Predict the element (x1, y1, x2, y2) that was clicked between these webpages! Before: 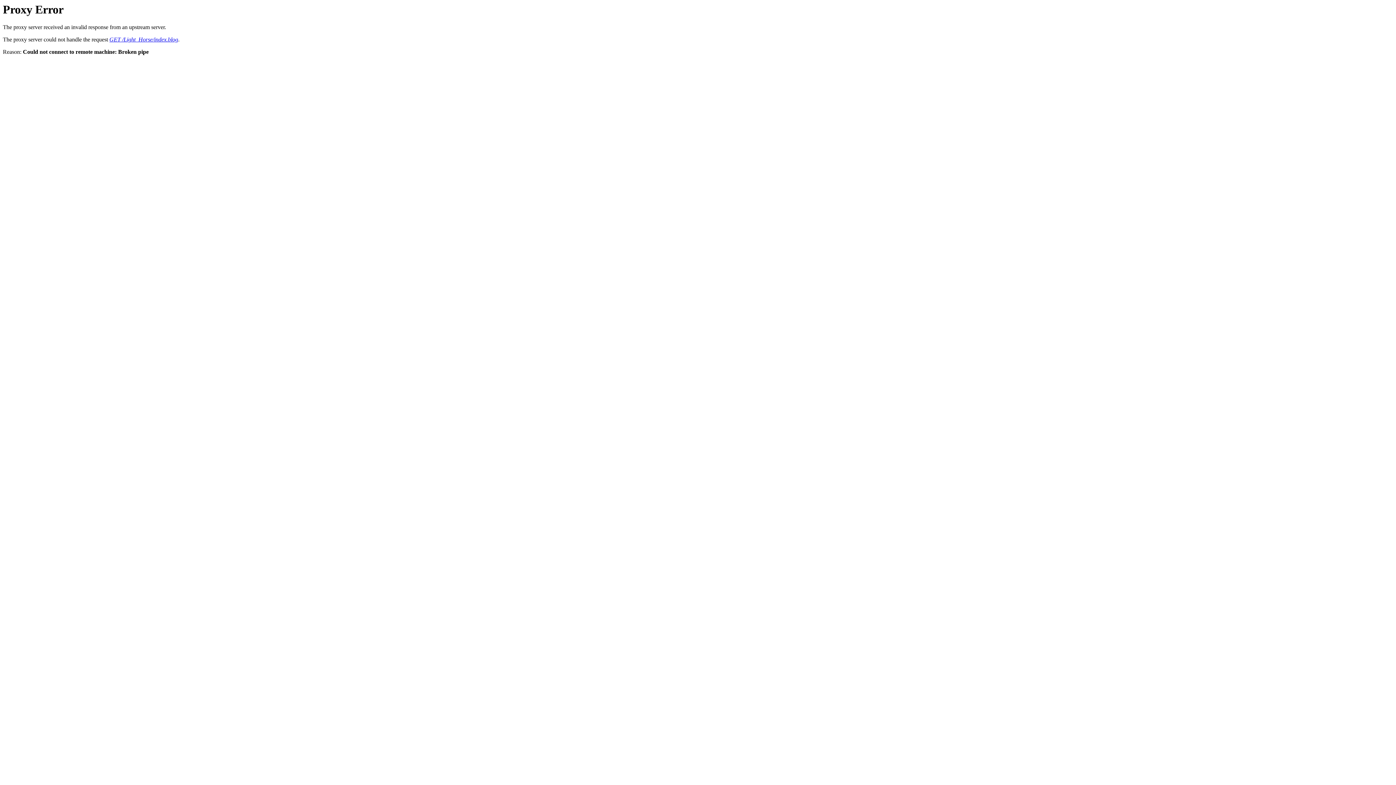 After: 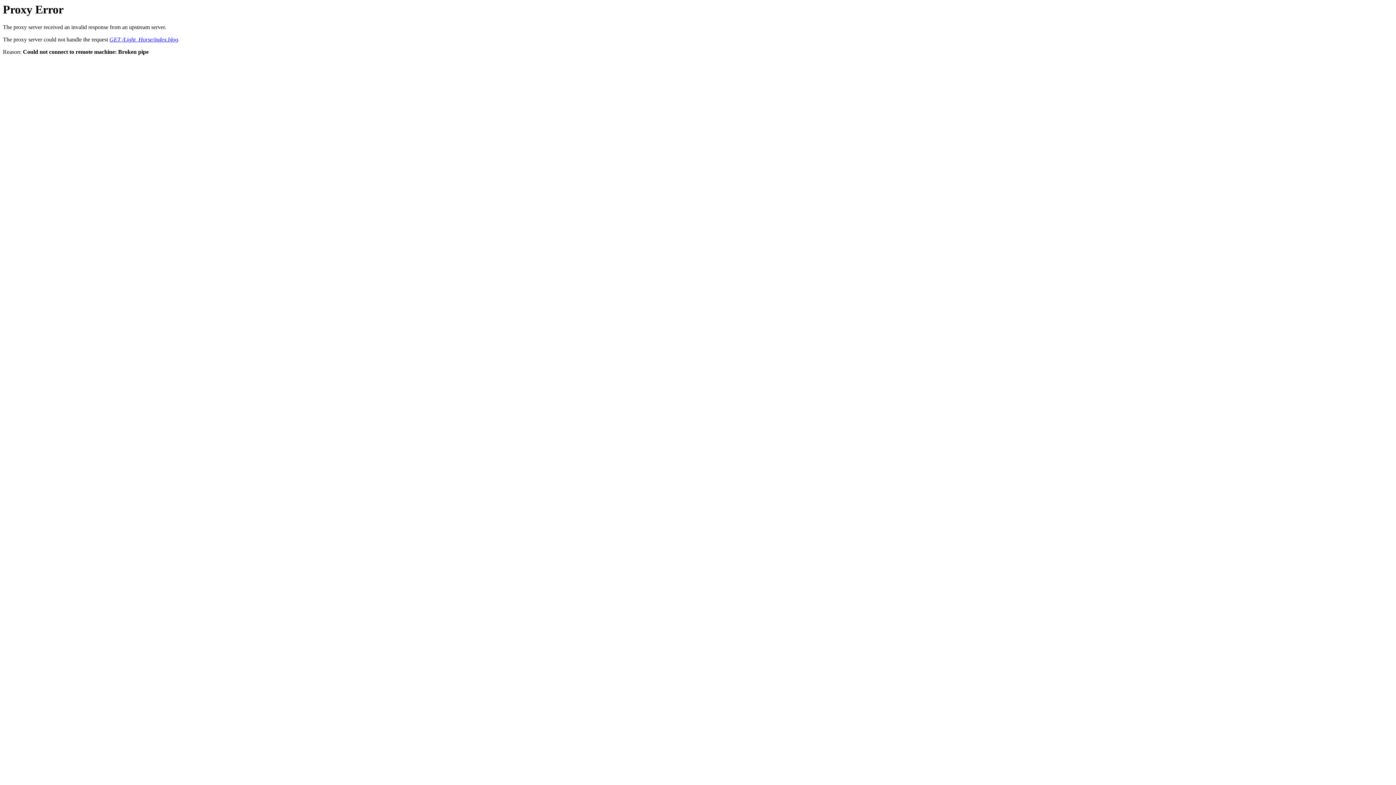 Action: label: GET /Light_Horse/index.blog bbox: (109, 36, 178, 42)